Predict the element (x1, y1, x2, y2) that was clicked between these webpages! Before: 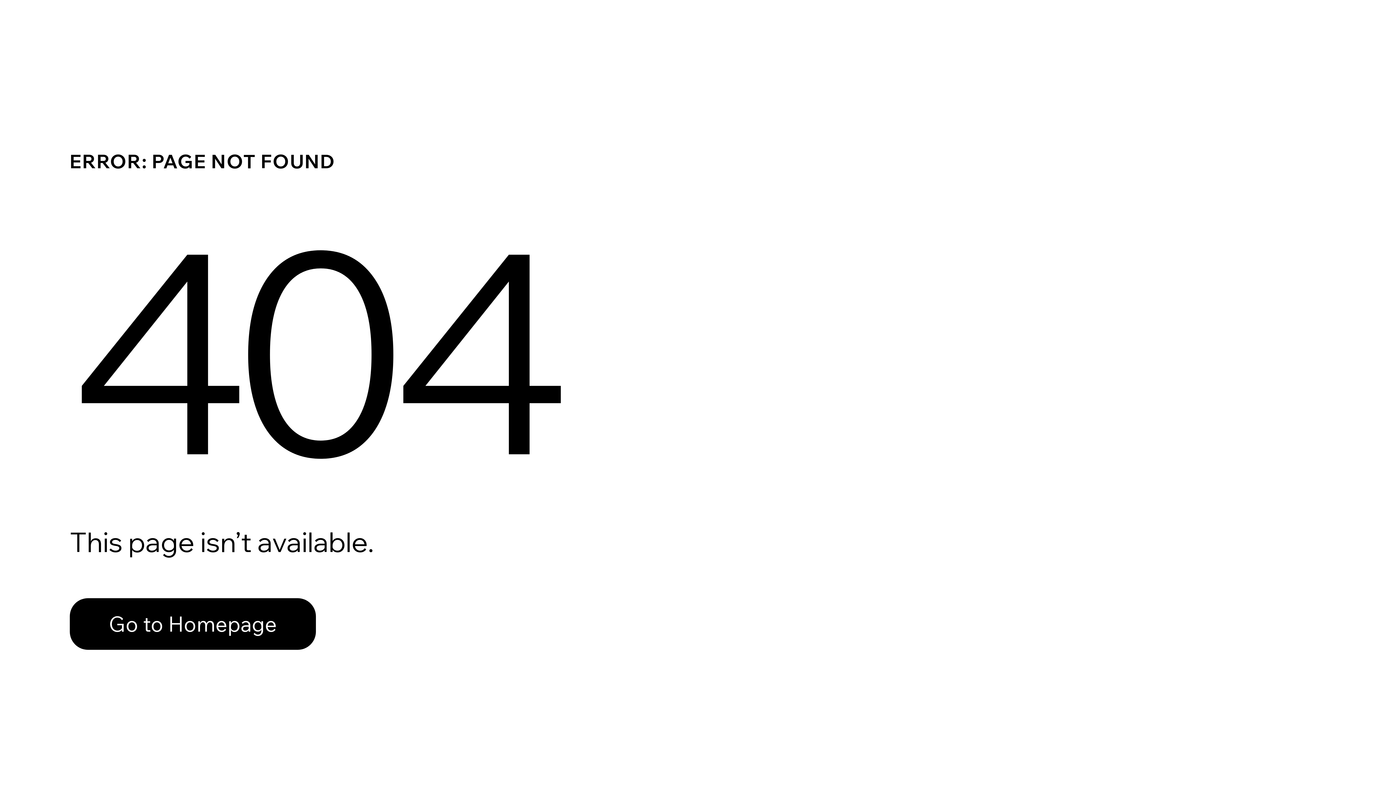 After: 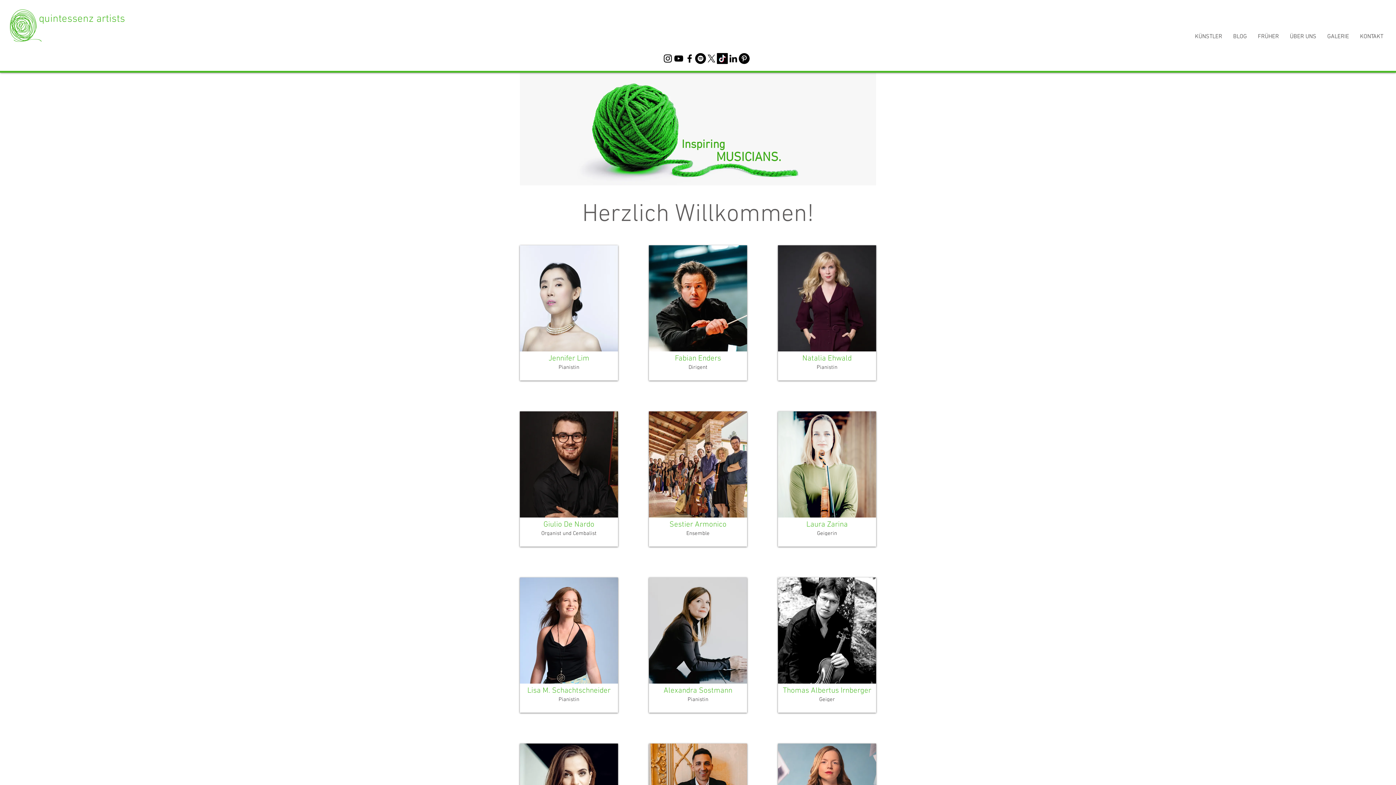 Action: bbox: (69, 582, 768, 659) label: Go to Homepage